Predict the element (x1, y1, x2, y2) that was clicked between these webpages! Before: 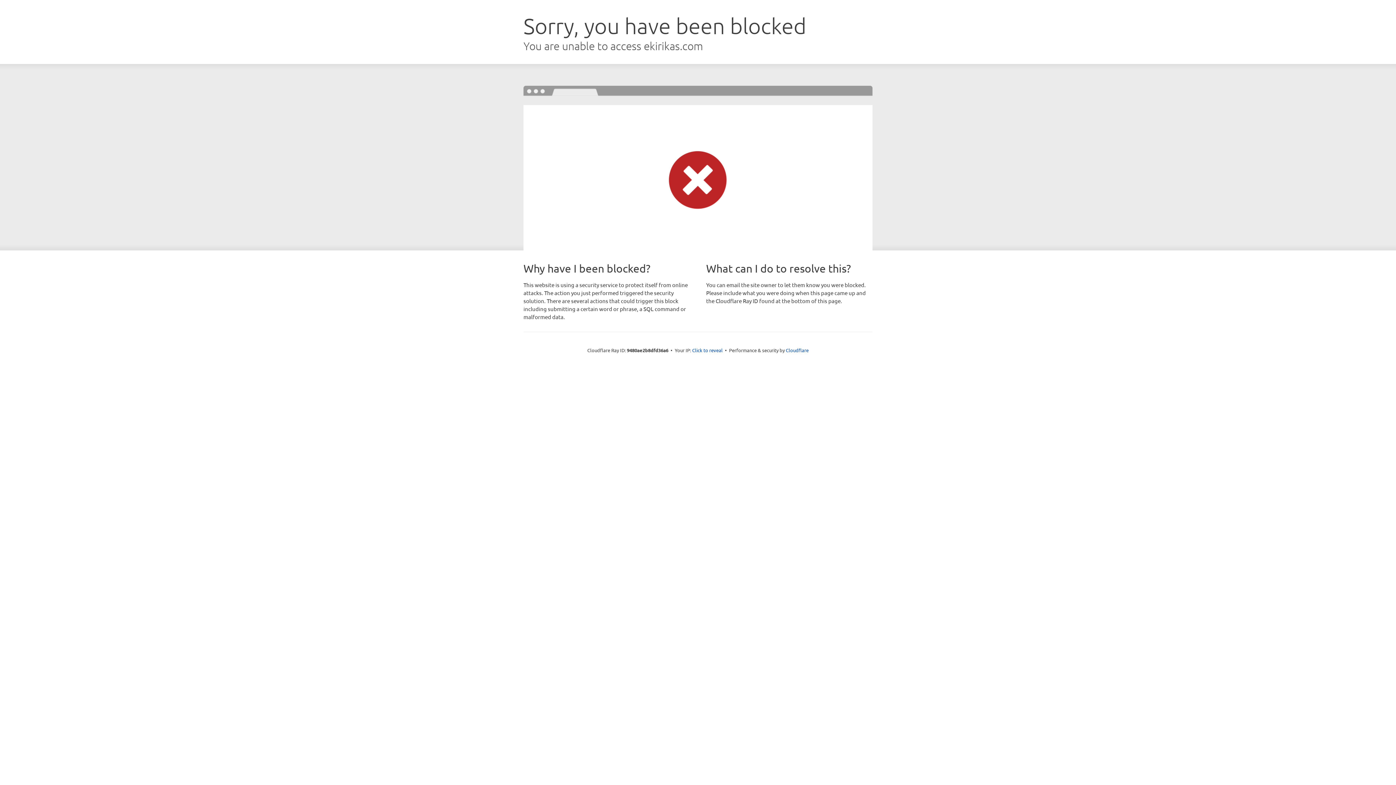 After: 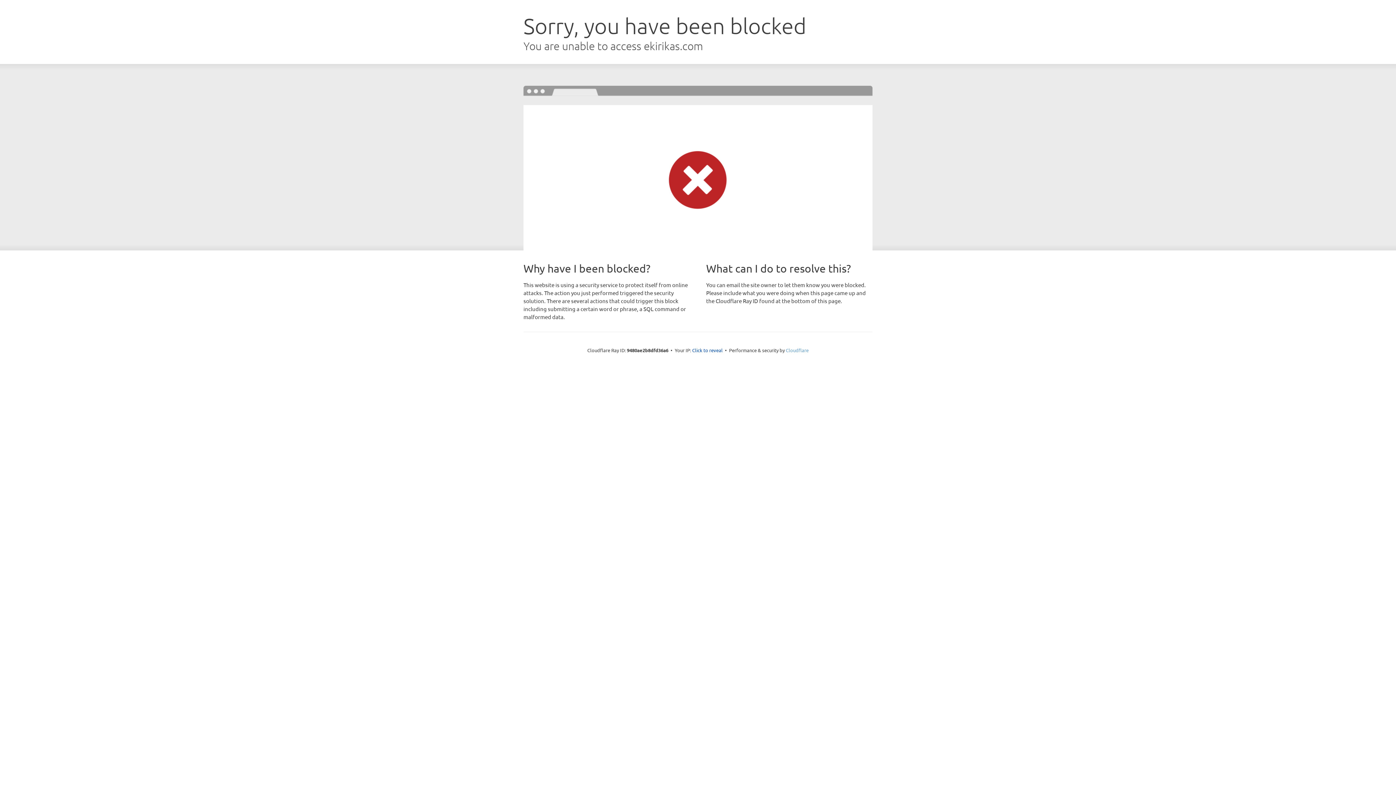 Action: bbox: (786, 347, 808, 353) label: Cloudflare